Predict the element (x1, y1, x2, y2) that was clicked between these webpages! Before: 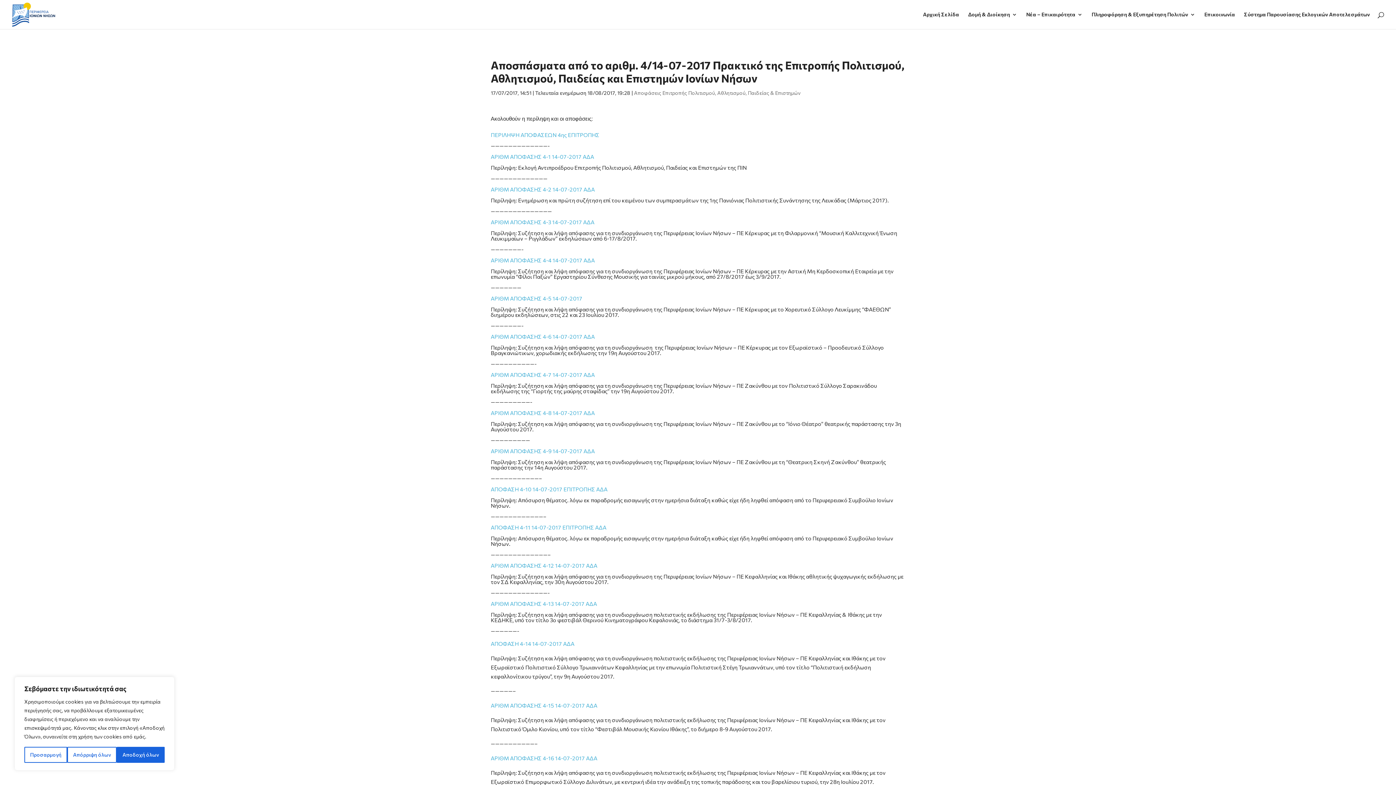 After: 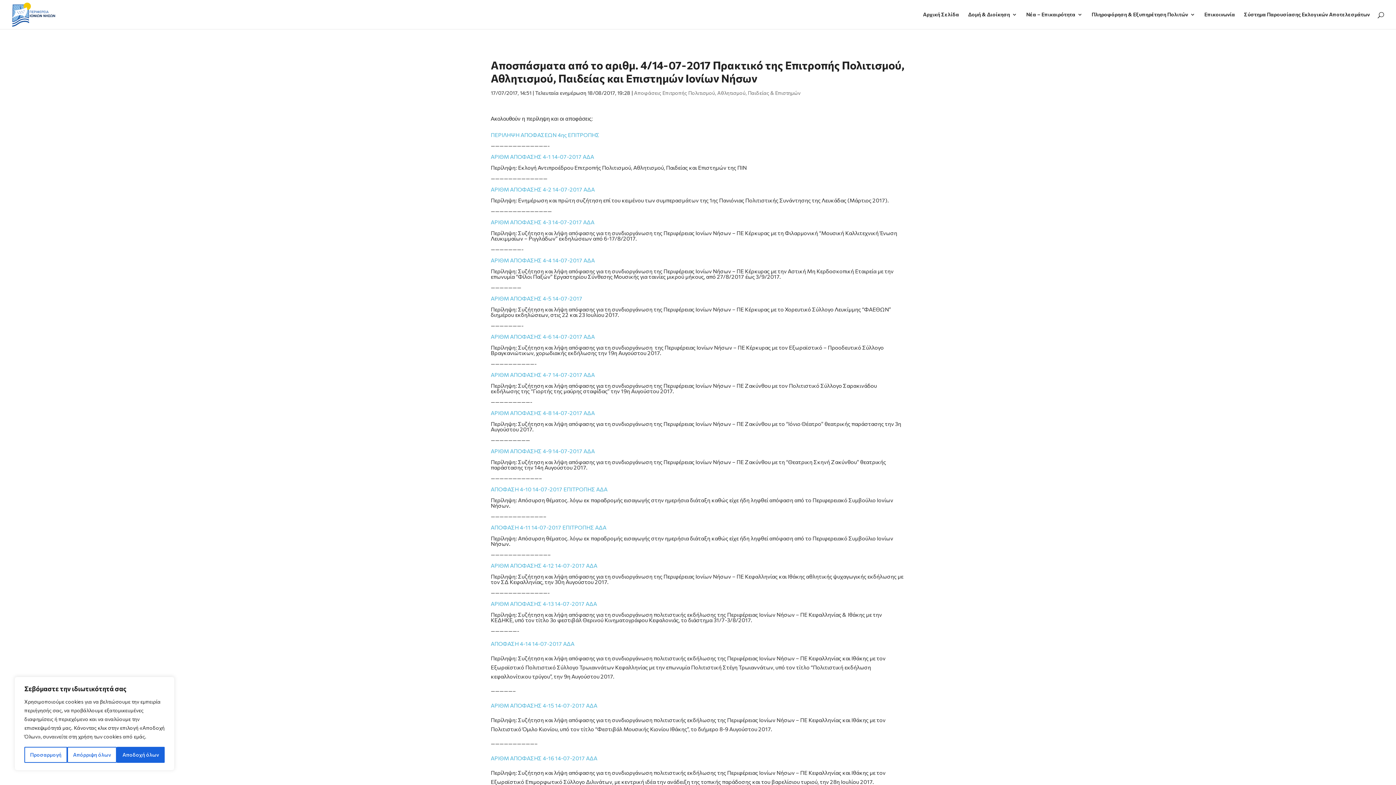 Action: label: ΑΡΙΘΜ ΑΠΟΦΑΣΗΣ 4-2 14-07-2017 ΑΔΑ bbox: (490, 186, 594, 192)